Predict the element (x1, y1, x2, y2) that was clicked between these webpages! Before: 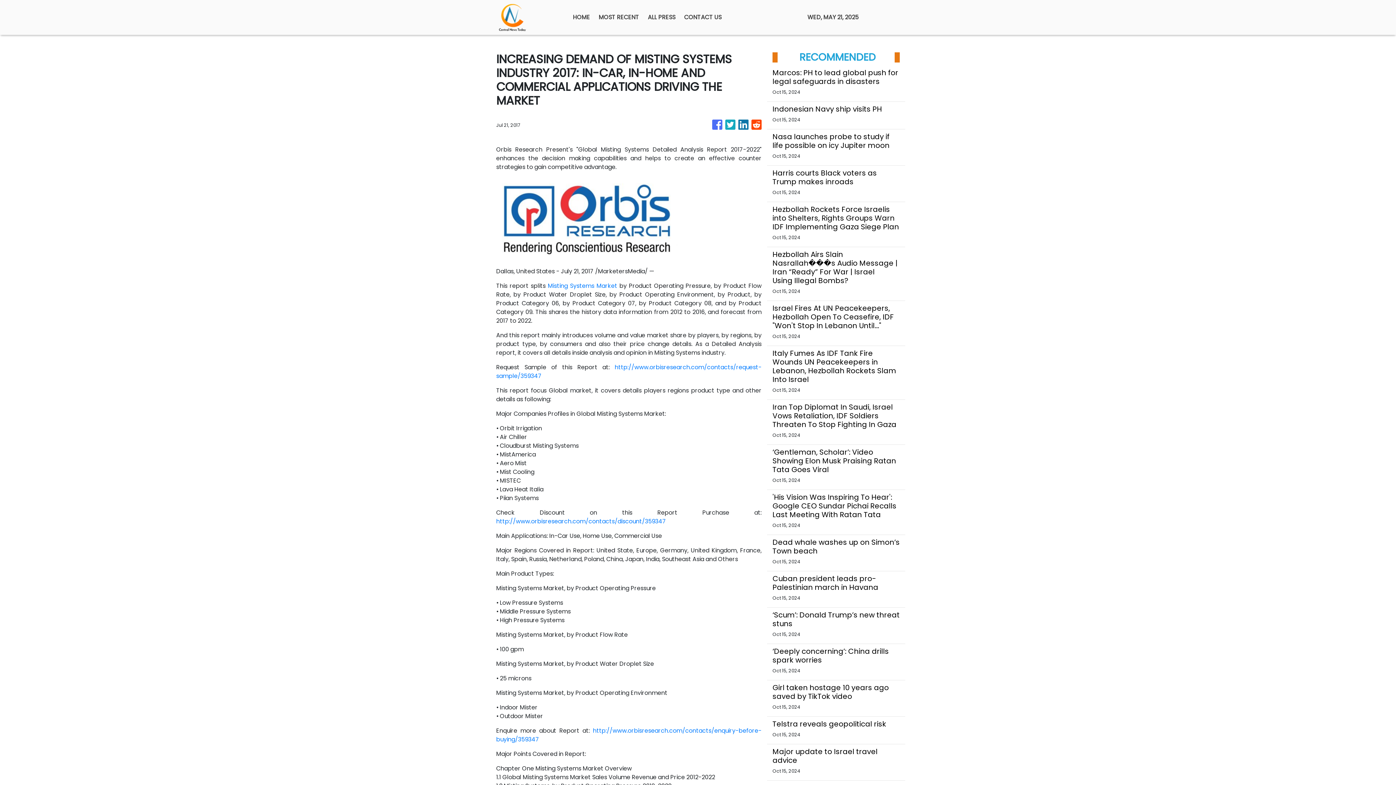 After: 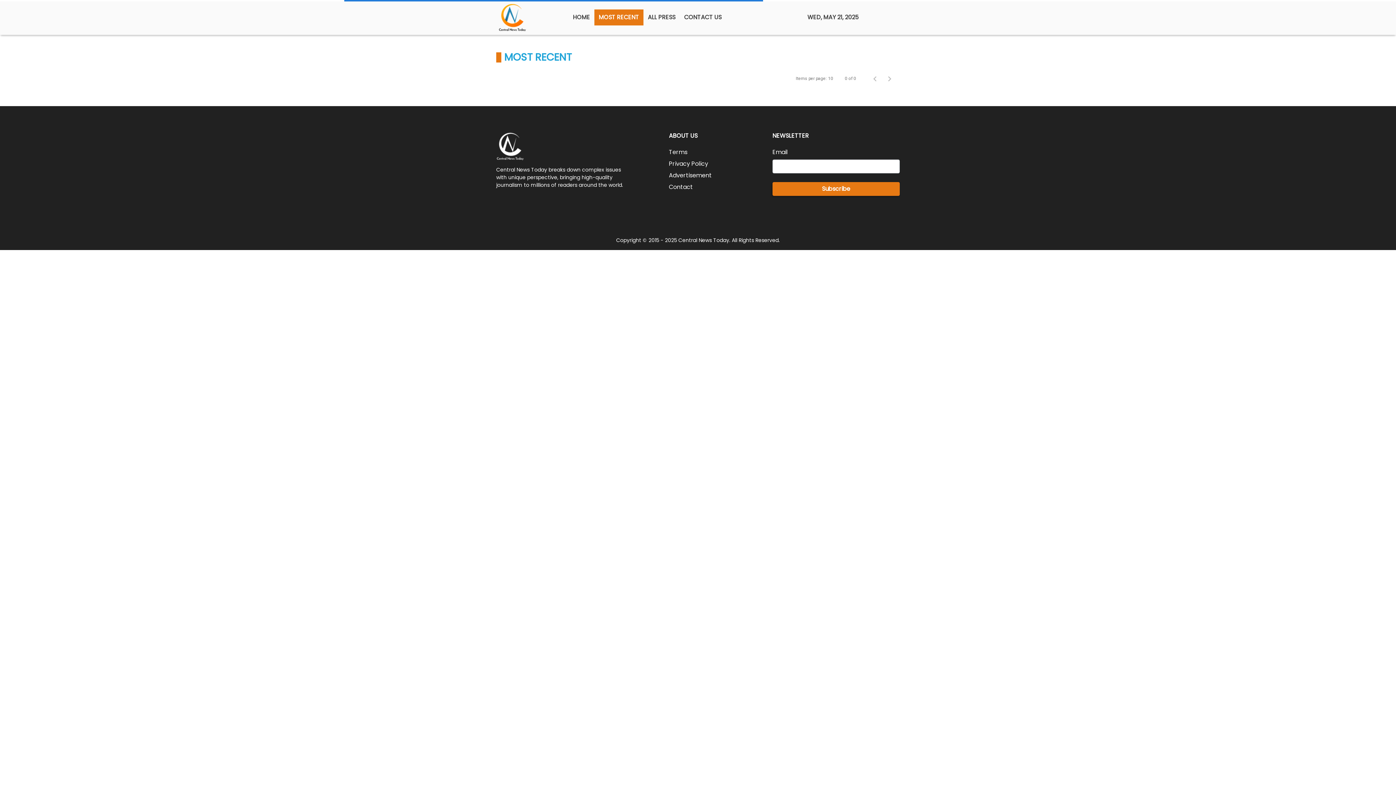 Action: bbox: (594, 9, 643, 25) label: MOST RECENT